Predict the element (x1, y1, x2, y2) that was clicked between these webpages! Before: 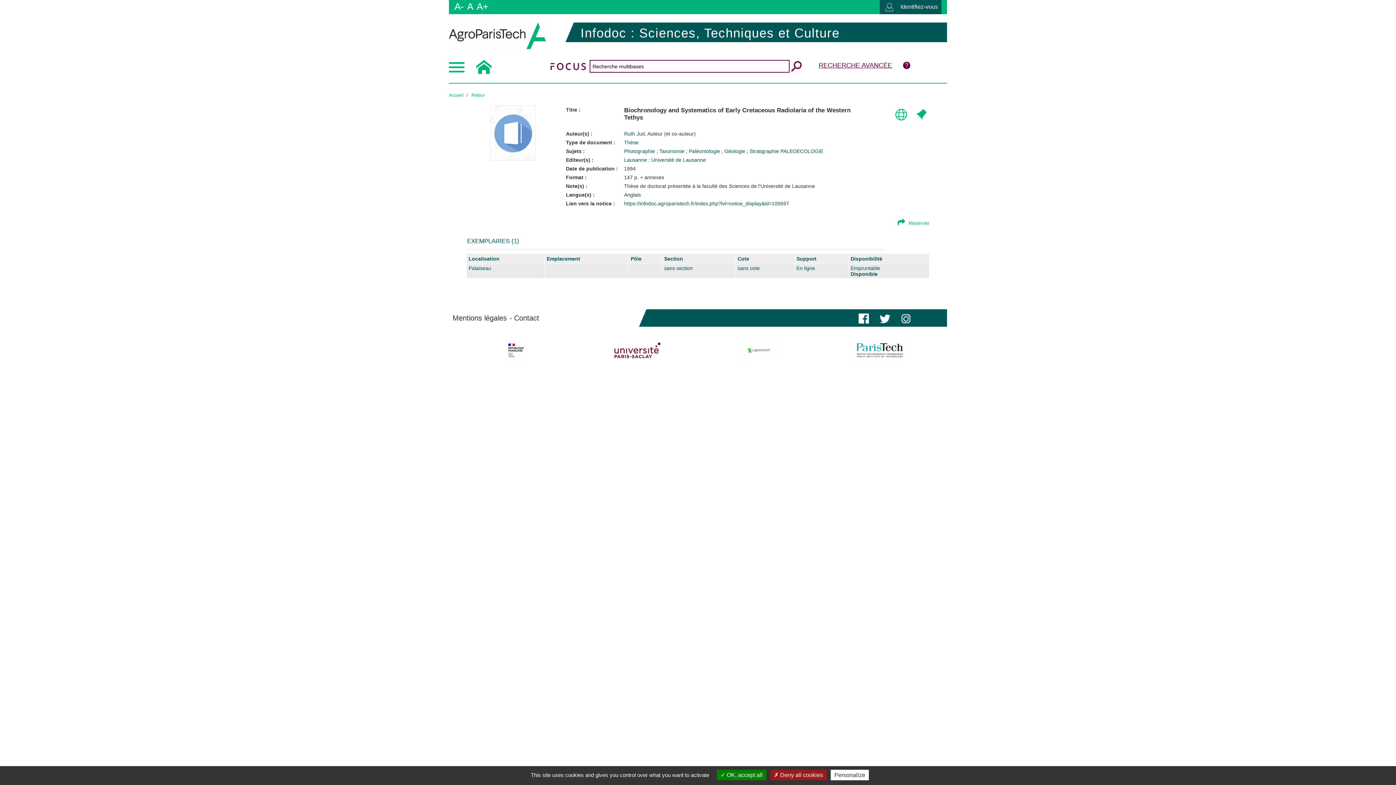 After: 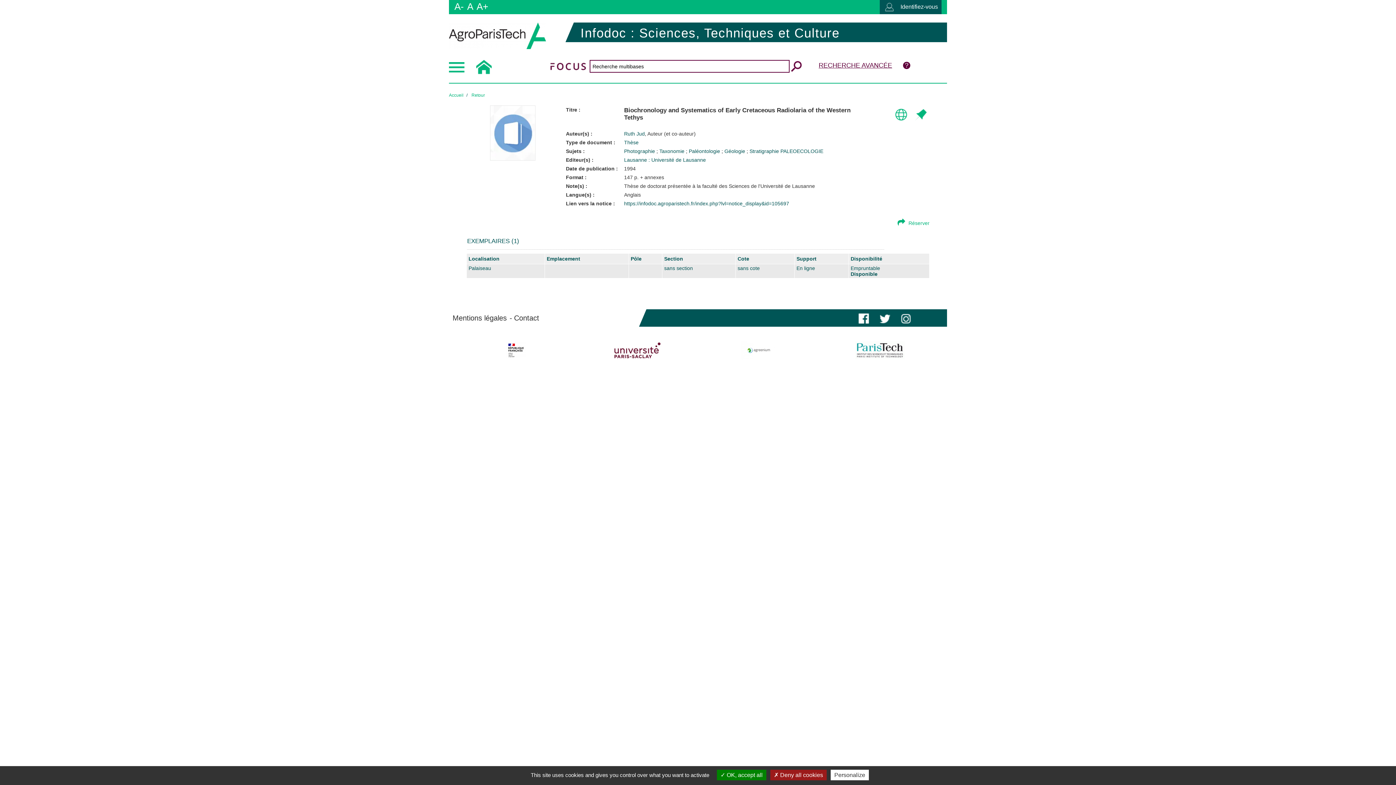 Action: bbox: (900, 313, 911, 322)